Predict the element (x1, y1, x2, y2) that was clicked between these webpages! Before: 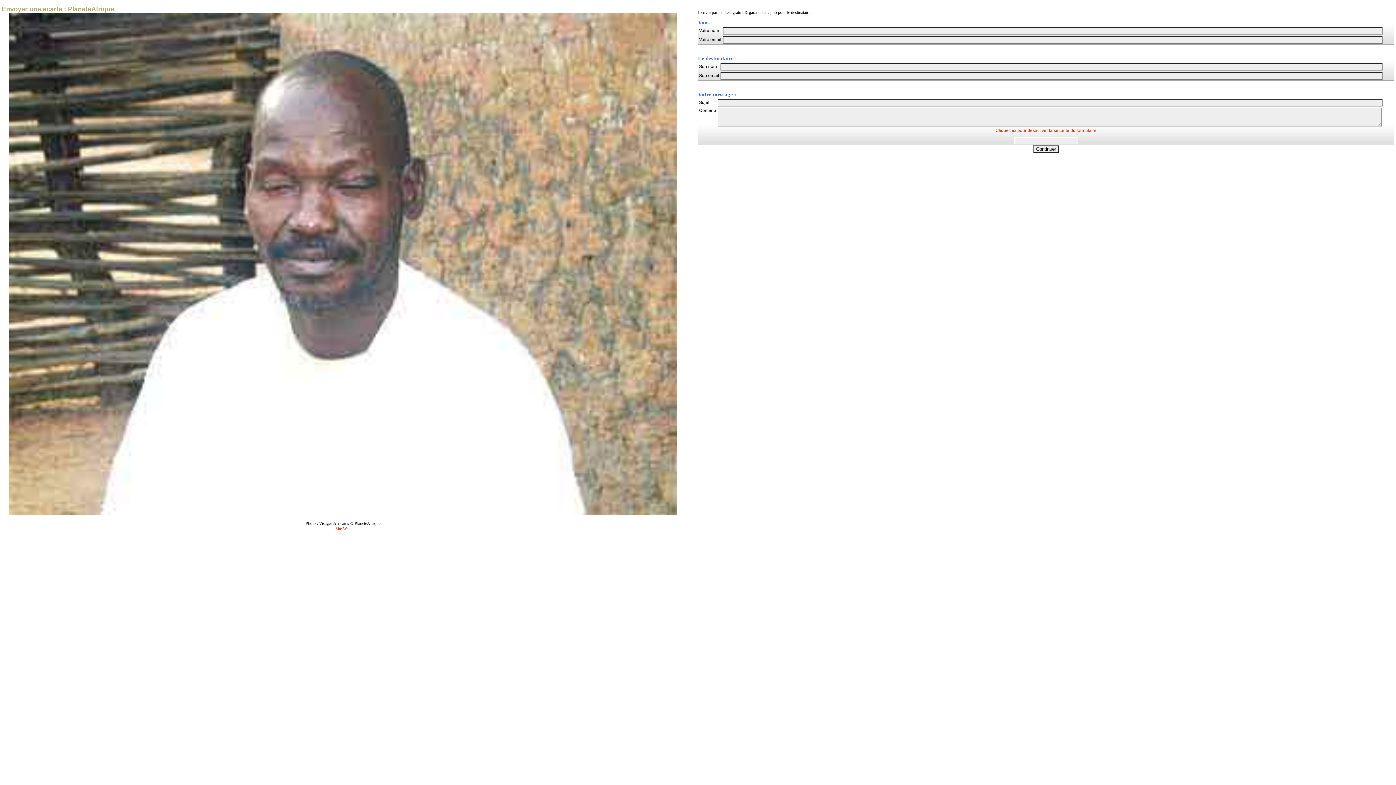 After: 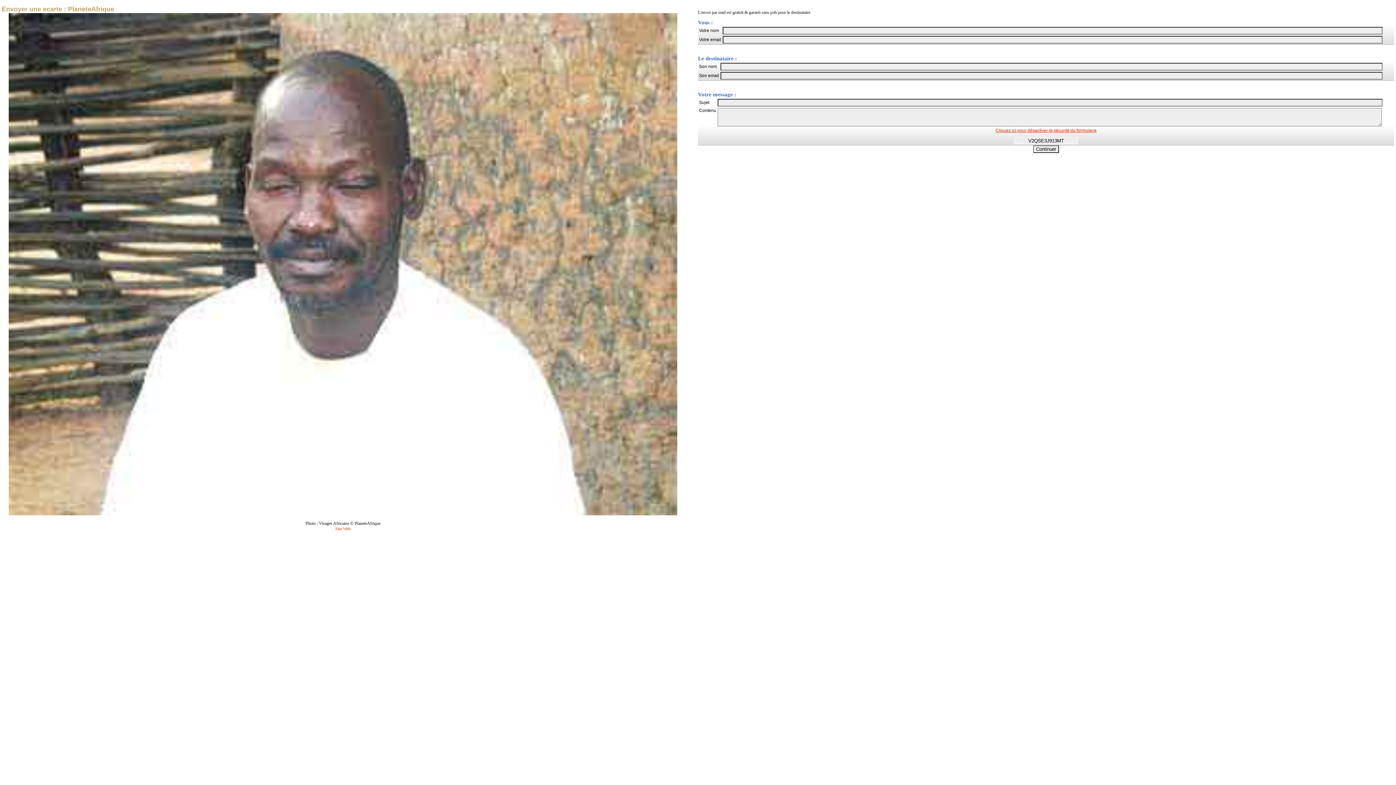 Action: label: Cliquez ici pour désactiver la sécurité du formulaire bbox: (995, 128, 1096, 133)